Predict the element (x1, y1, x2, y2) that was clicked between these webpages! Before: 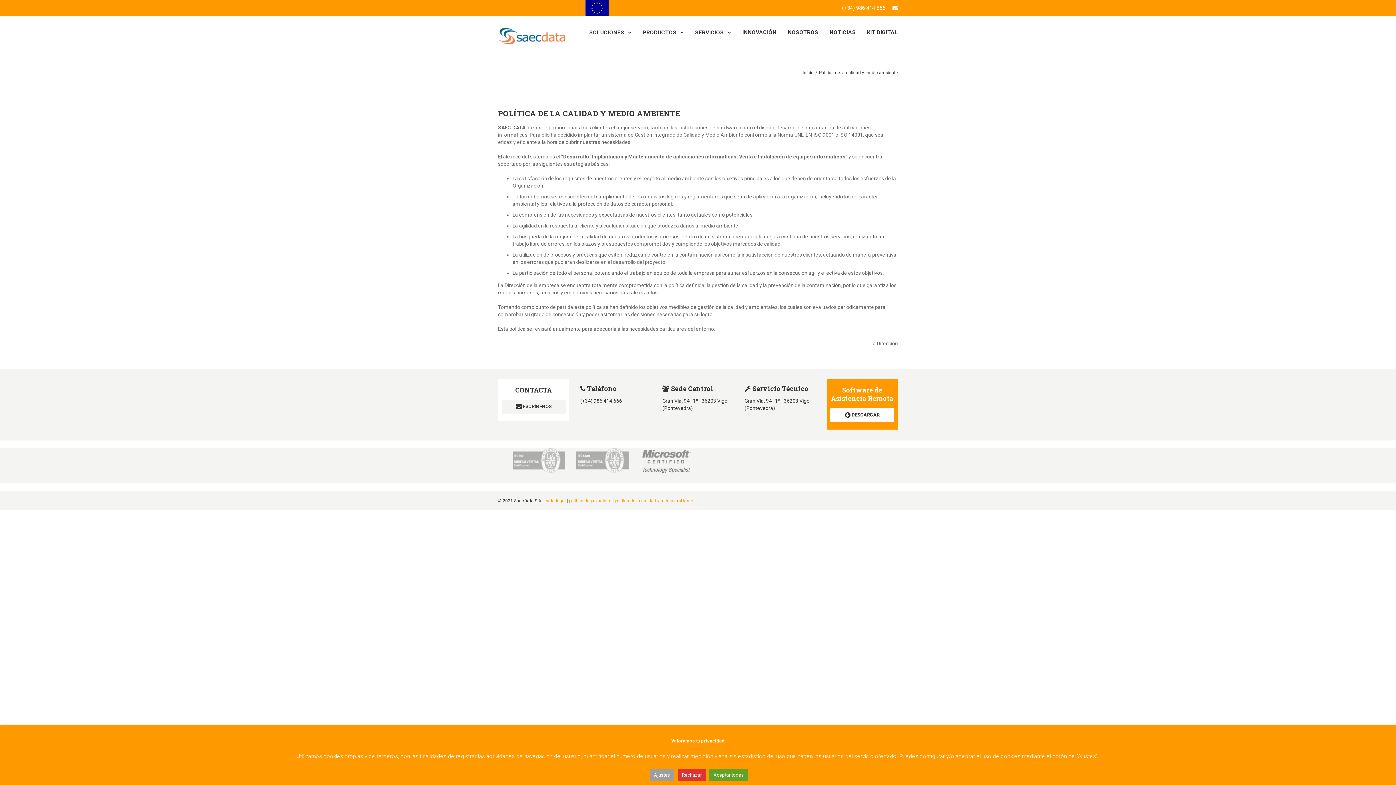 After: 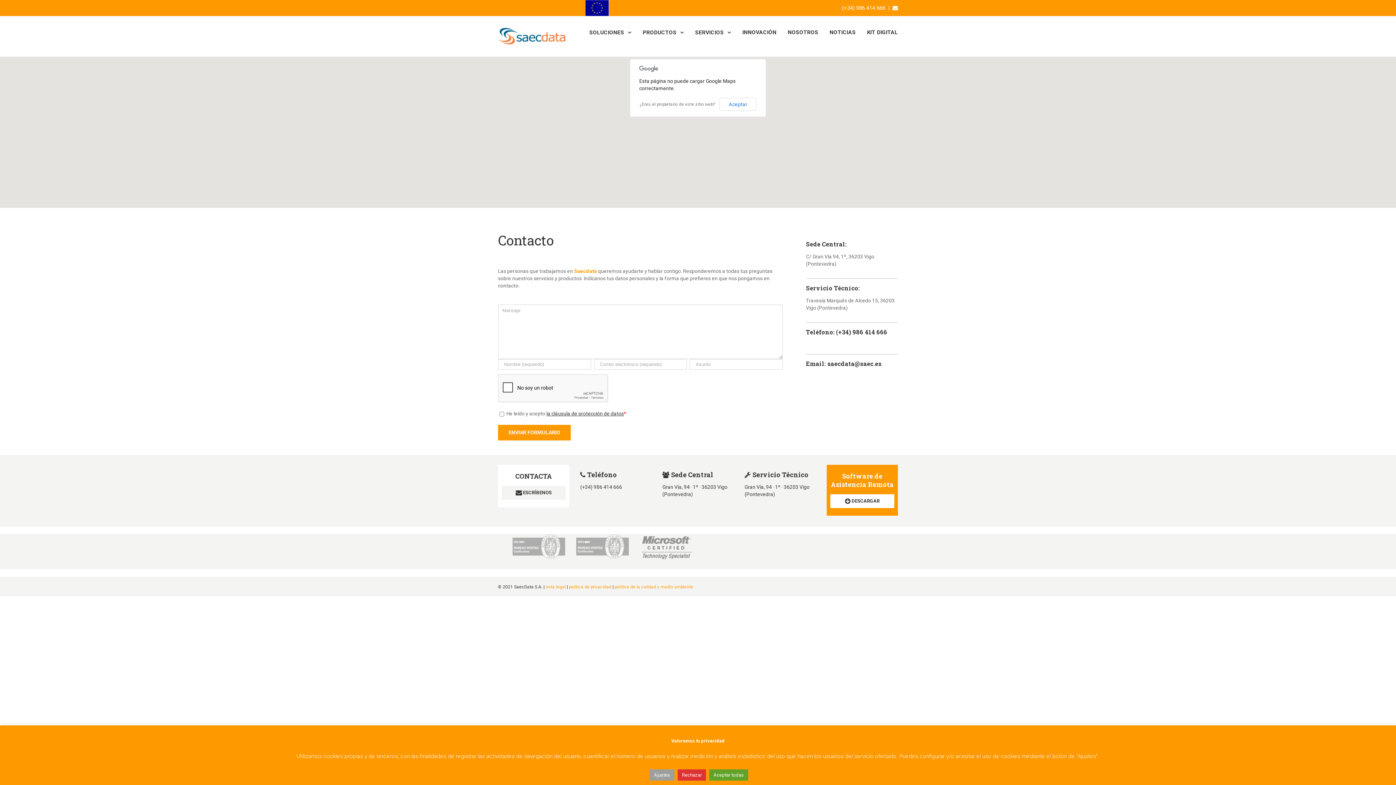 Action: bbox: (501, 386, 565, 394) label: CONTACTA